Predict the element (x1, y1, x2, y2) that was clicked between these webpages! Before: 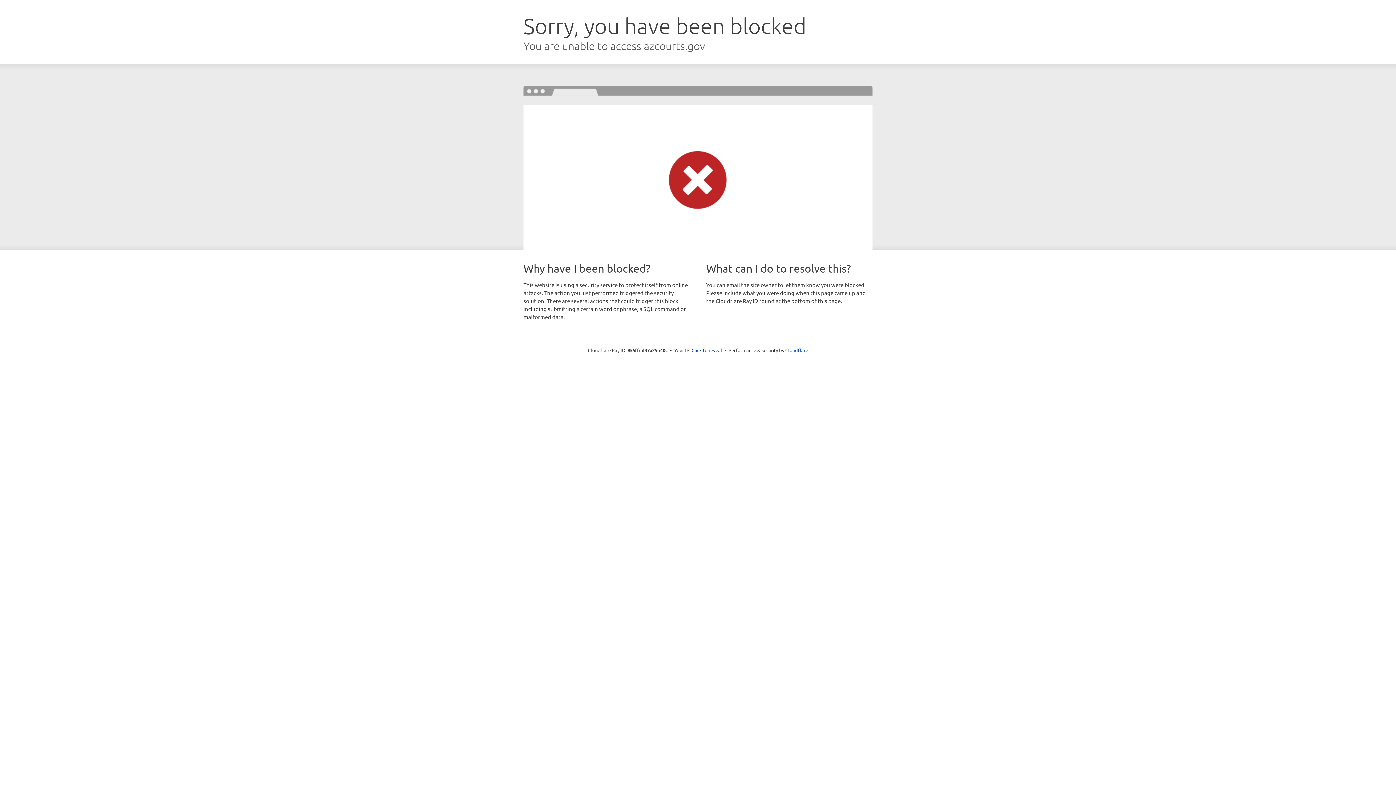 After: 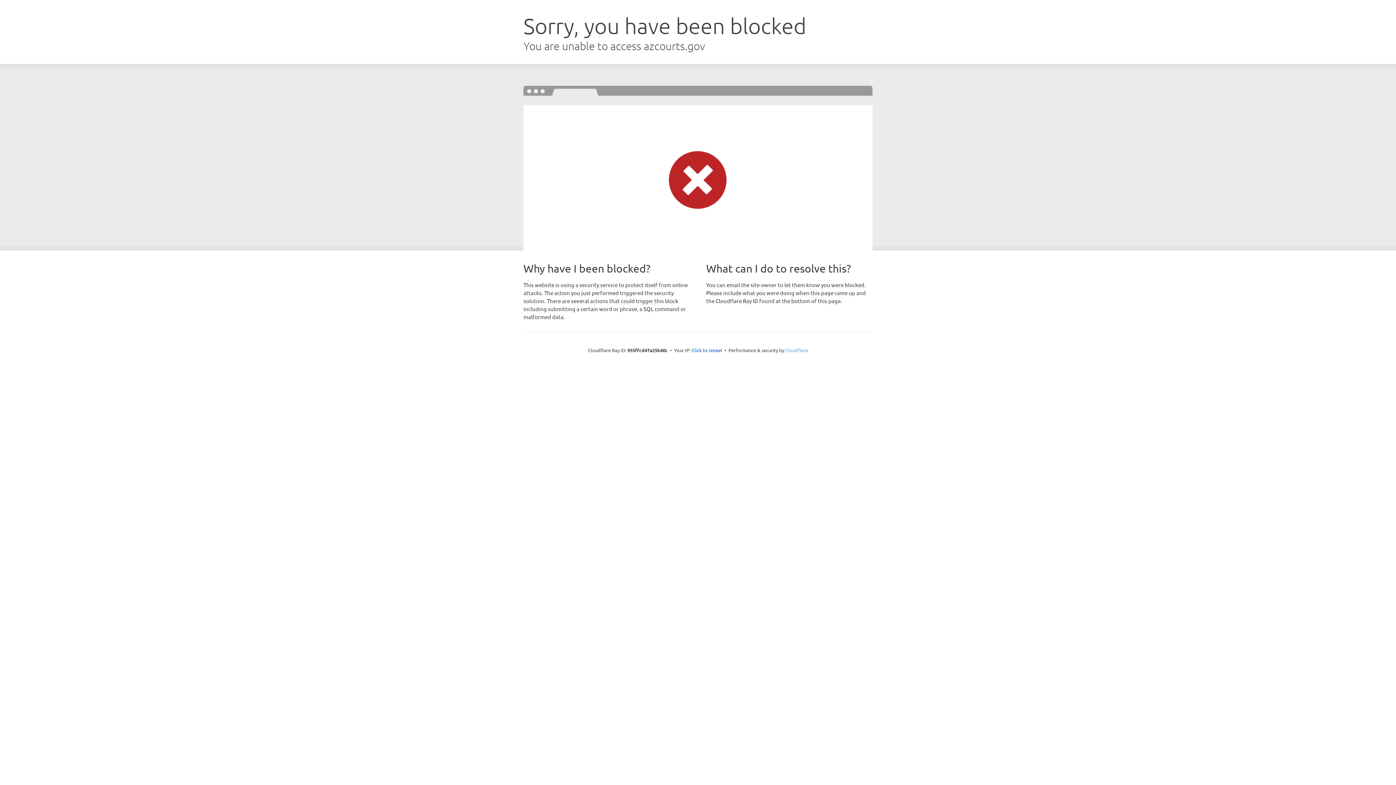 Action: label: Cloudflare bbox: (785, 347, 808, 353)